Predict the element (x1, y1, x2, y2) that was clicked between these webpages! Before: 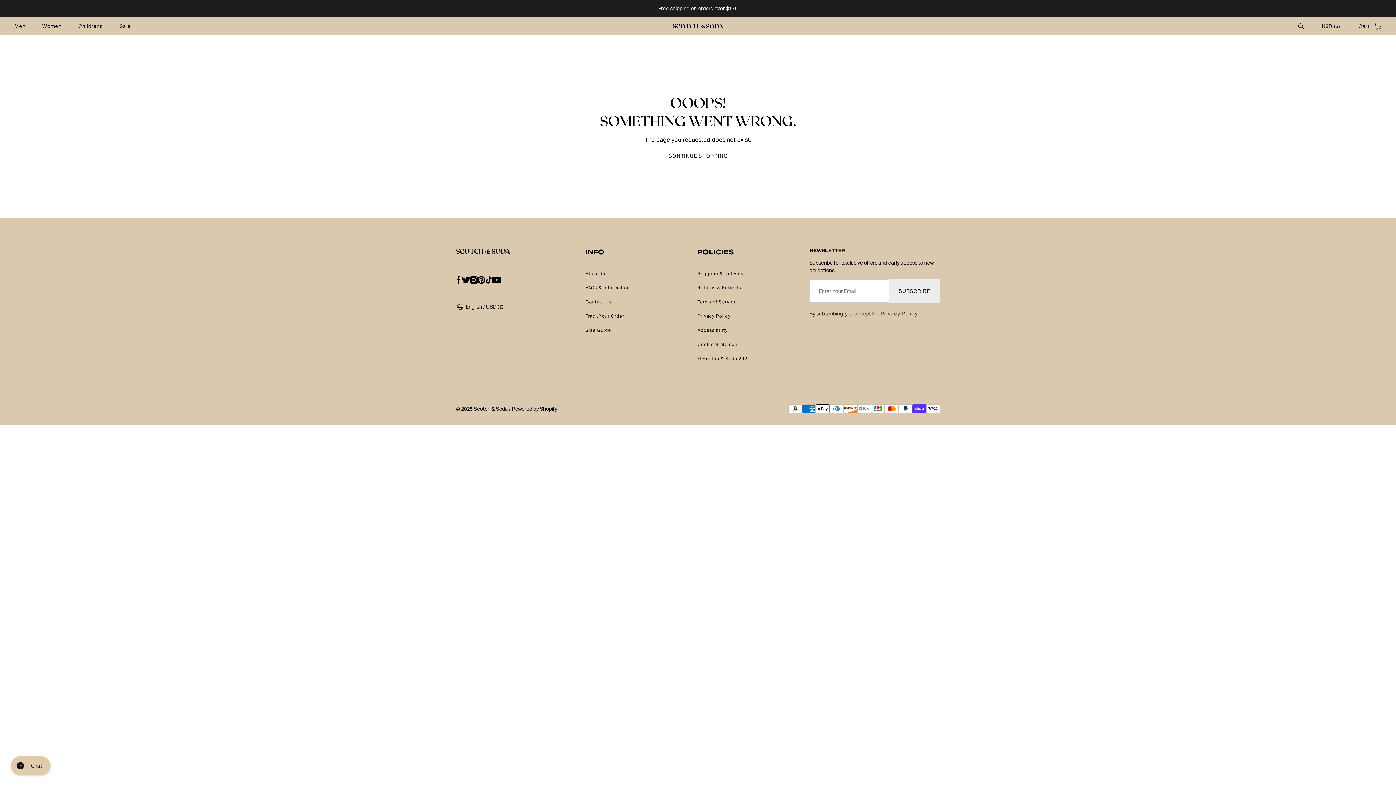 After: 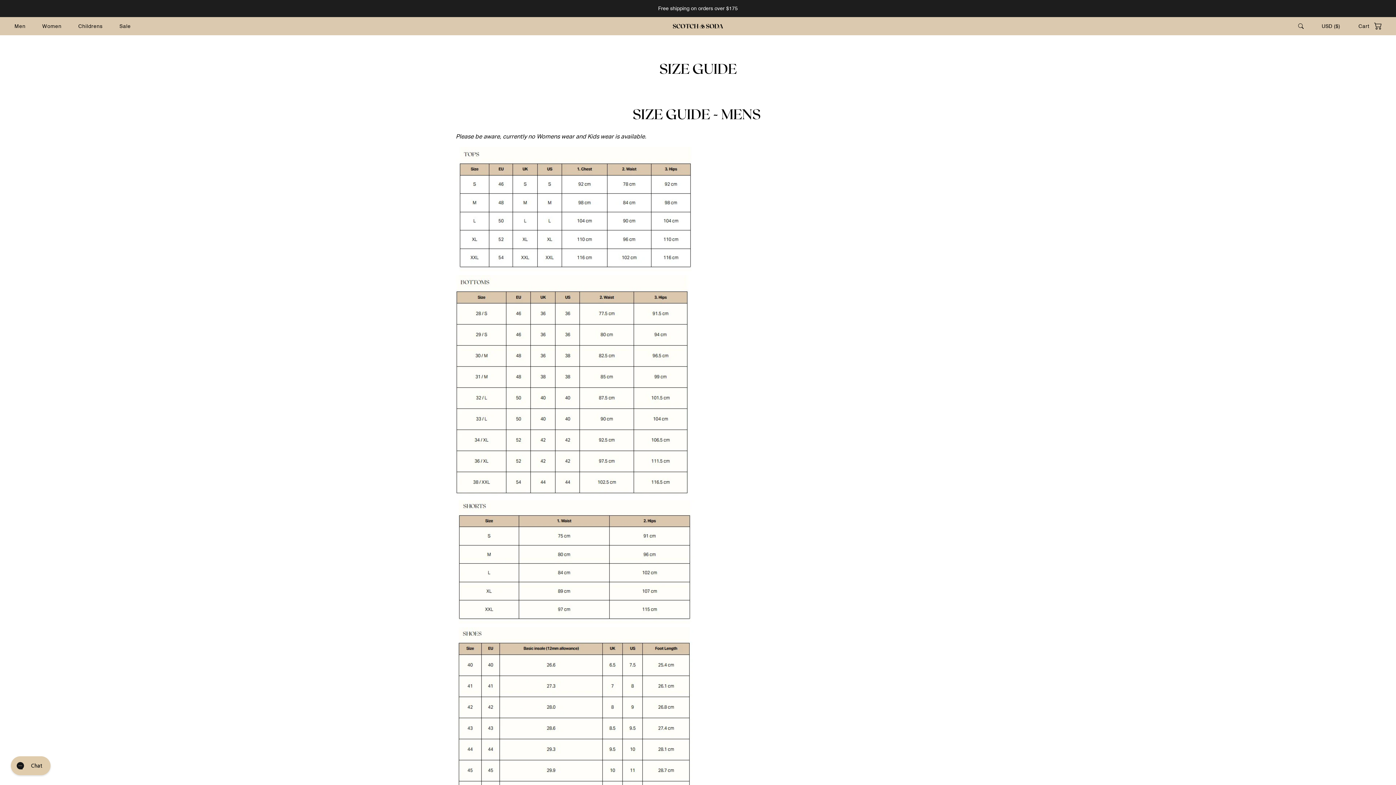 Action: label: Size Guide bbox: (585, 327, 611, 333)